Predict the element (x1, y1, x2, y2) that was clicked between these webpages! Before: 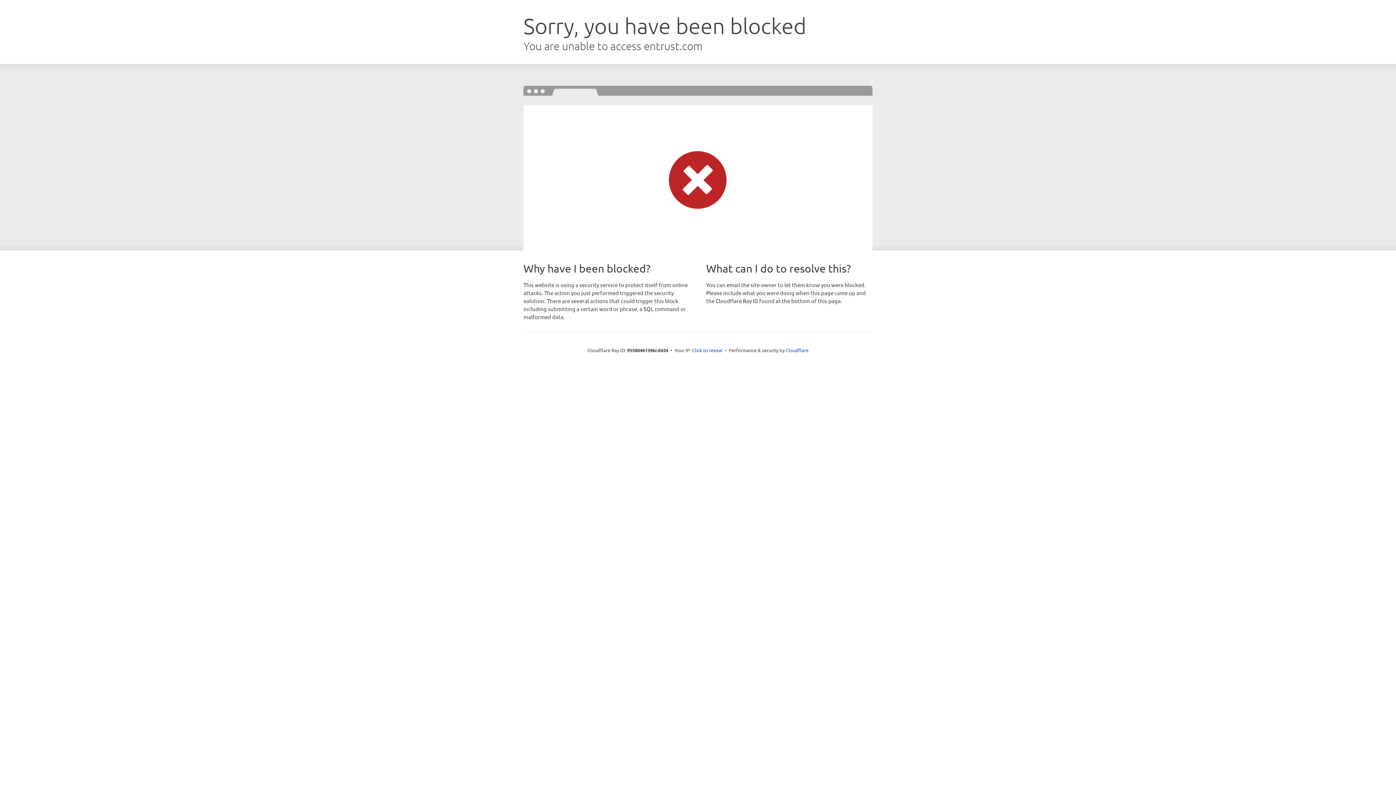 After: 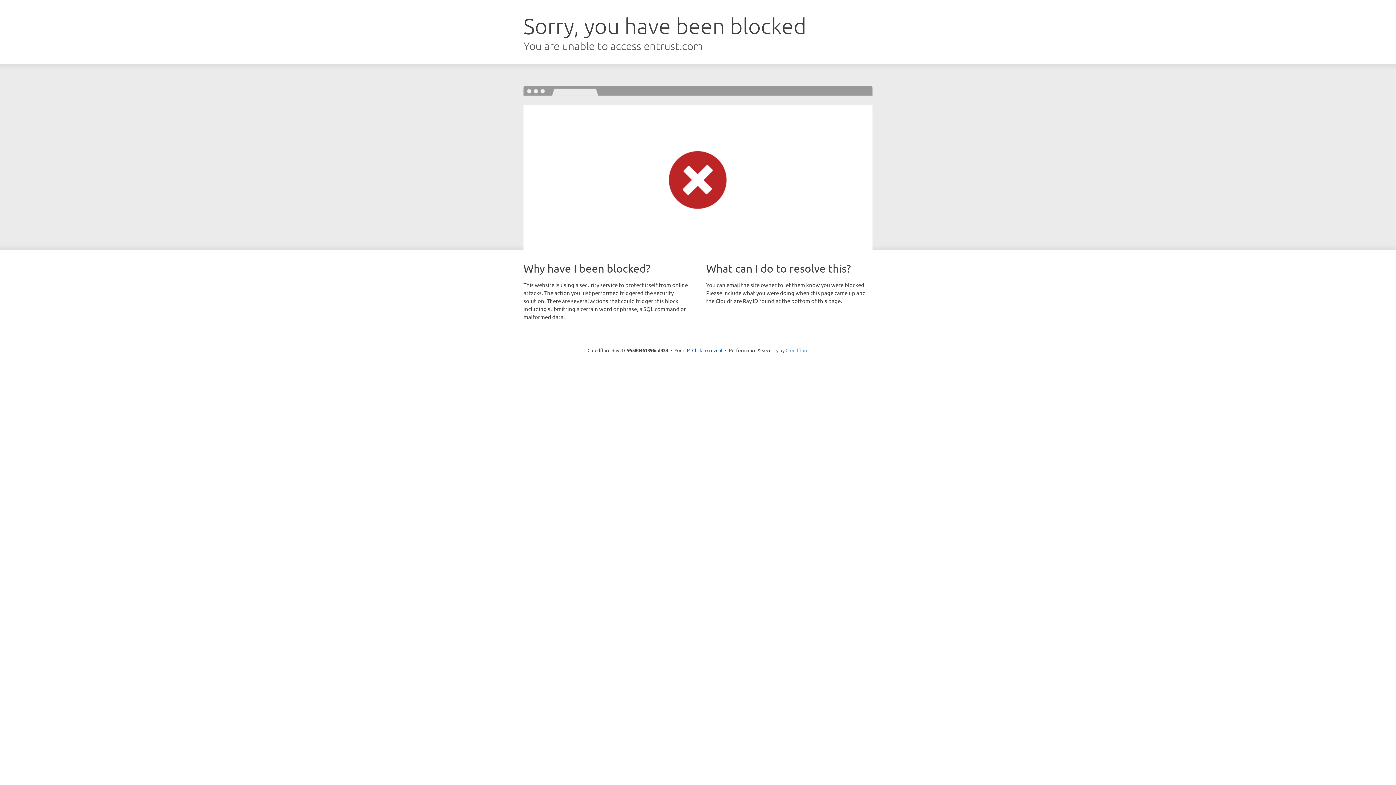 Action: label: Cloudflare bbox: (785, 347, 808, 353)